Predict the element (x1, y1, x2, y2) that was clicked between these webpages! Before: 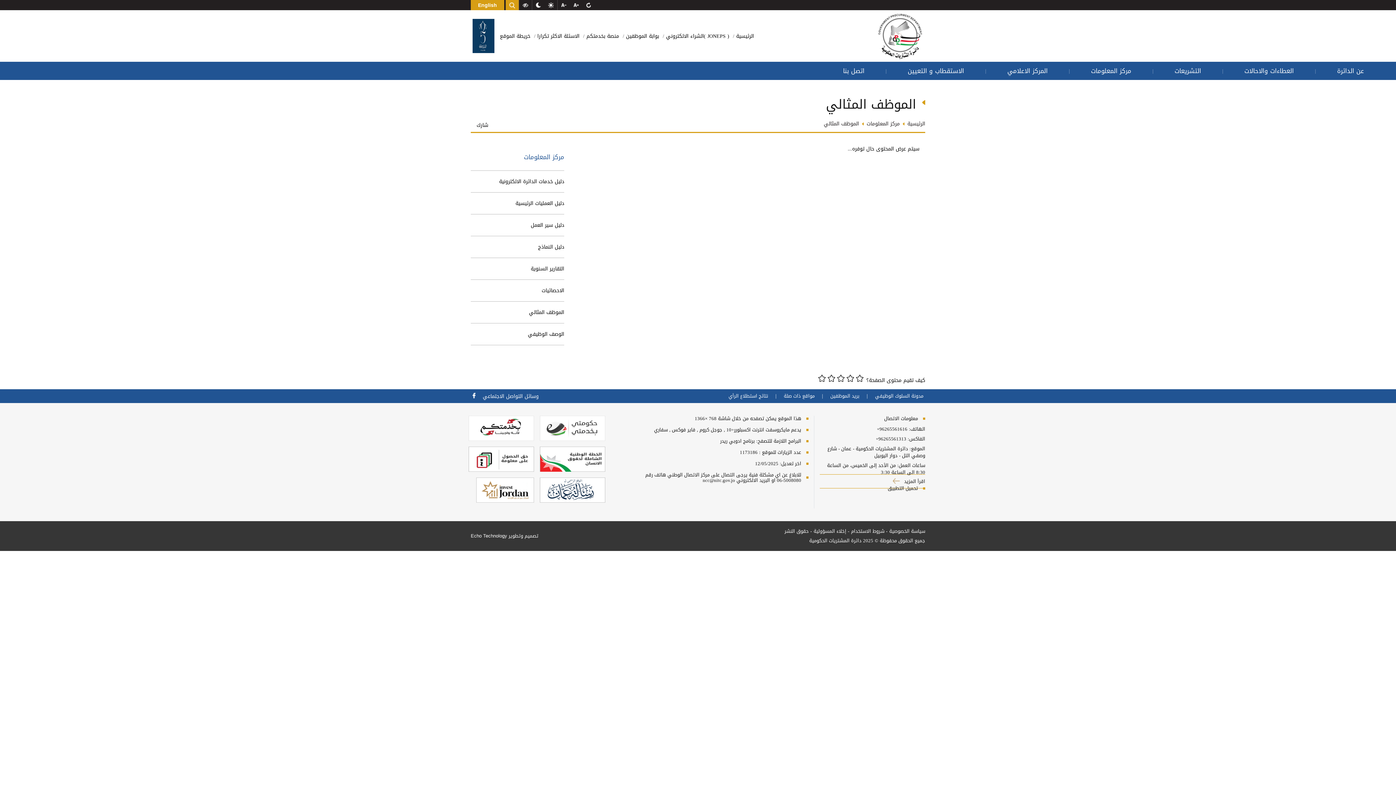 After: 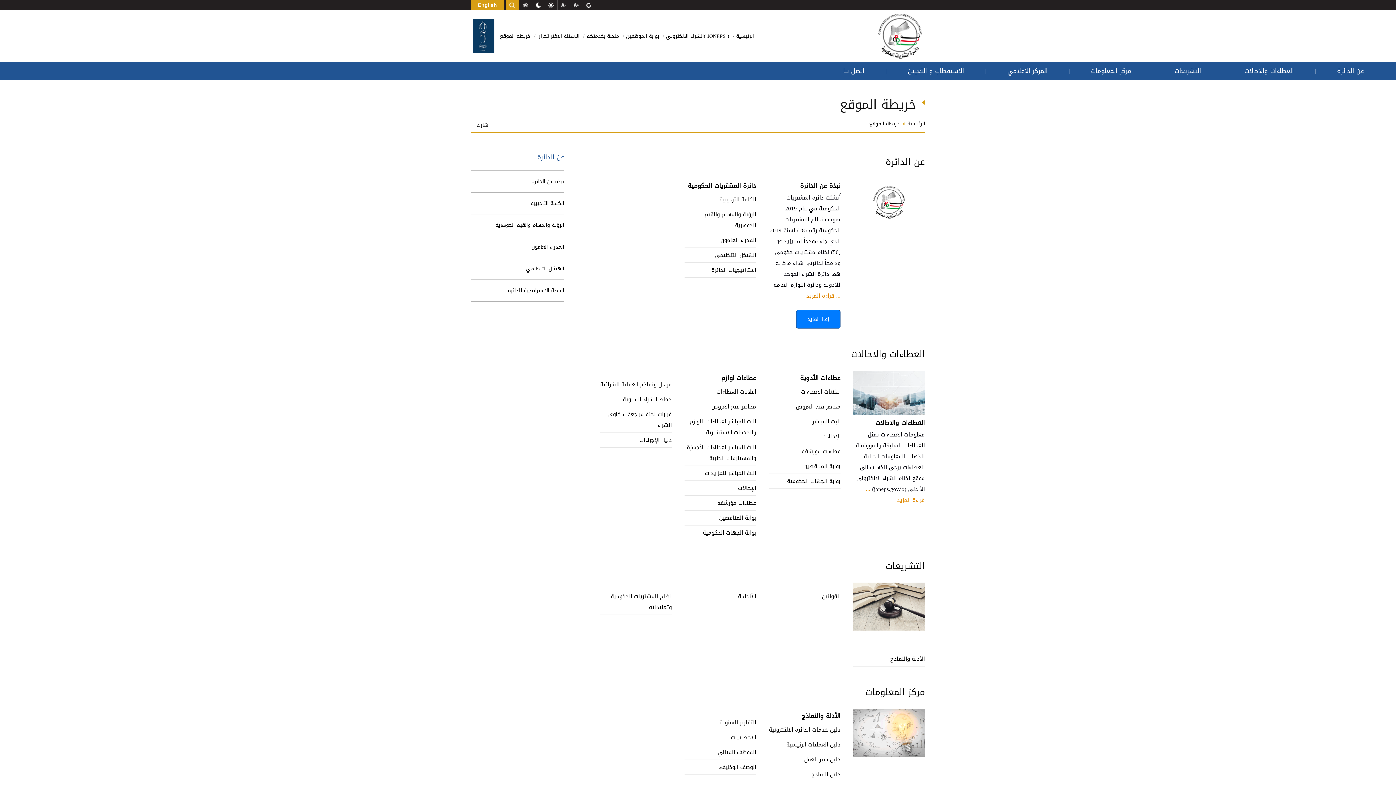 Action: bbox: (500, 31, 530, 40) label: خريطة الموقع